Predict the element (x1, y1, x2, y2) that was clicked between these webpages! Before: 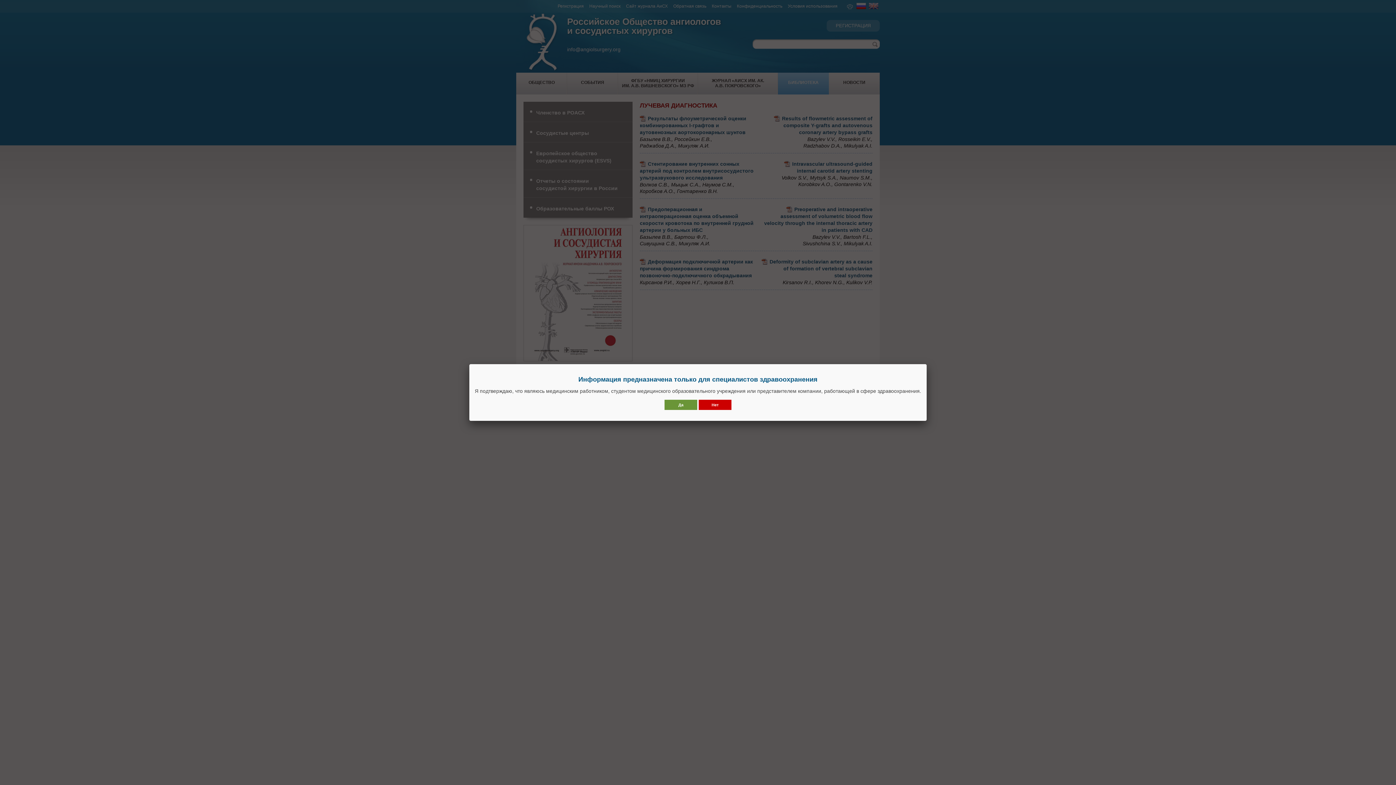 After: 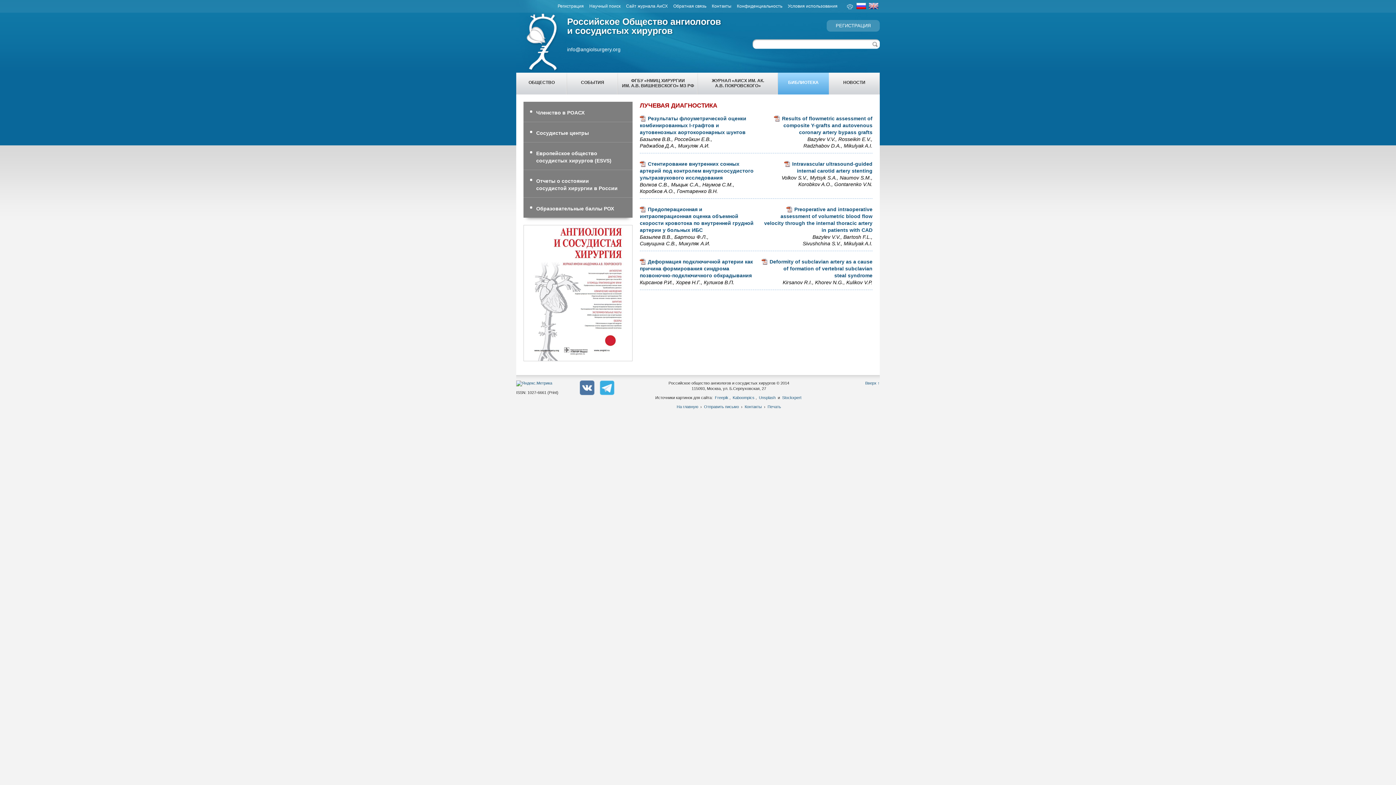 Action: label: Да bbox: (664, 400, 697, 410)